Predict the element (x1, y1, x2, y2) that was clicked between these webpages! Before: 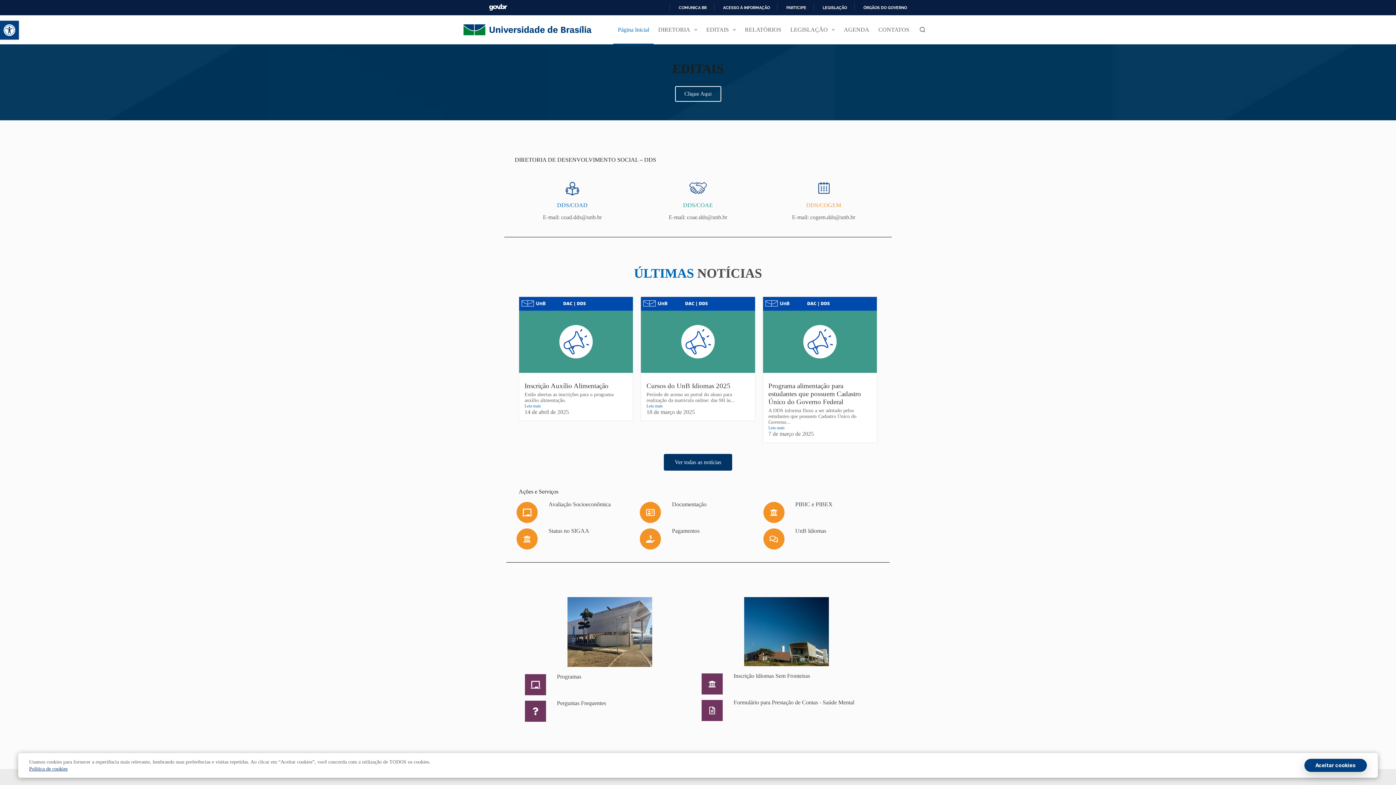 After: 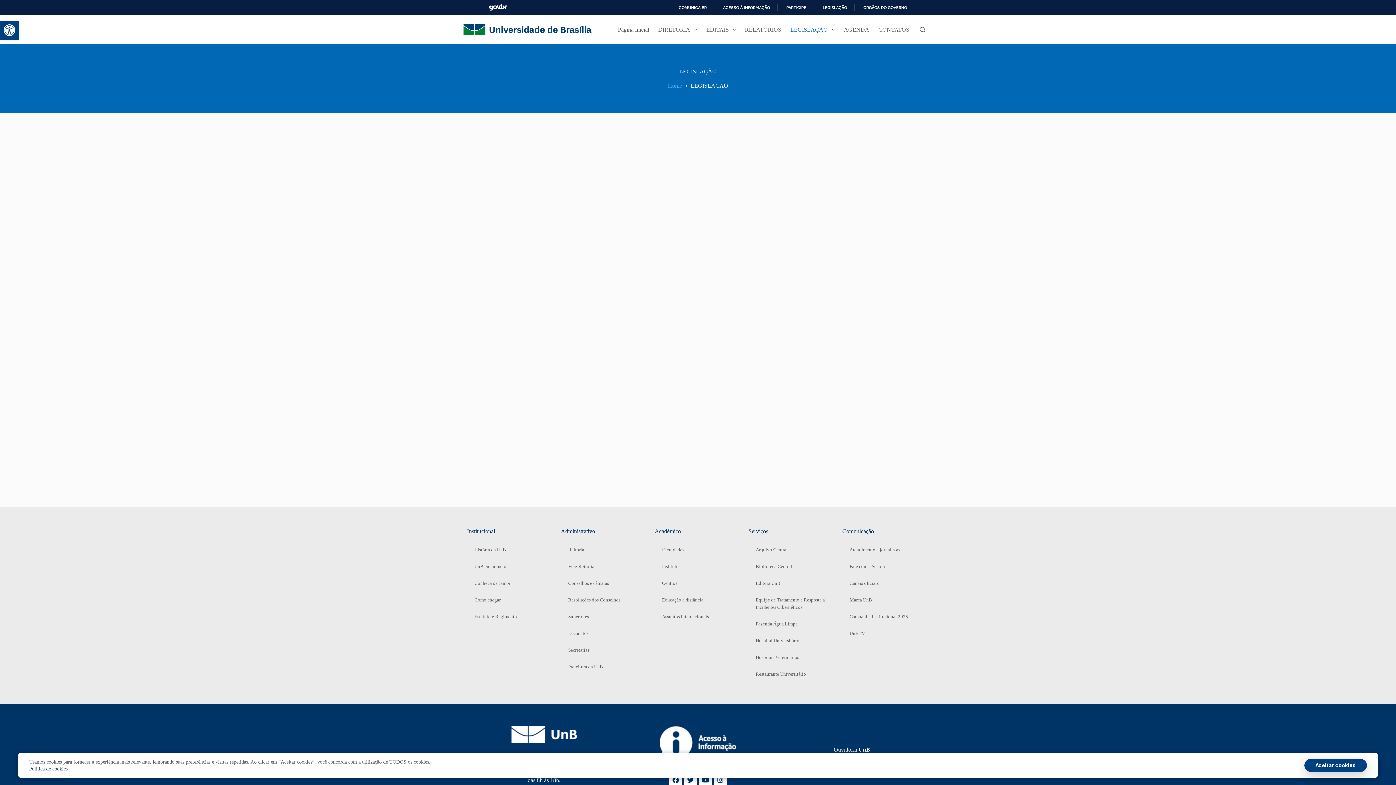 Action: bbox: (786, 15, 839, 44) label: LEGISLAÇÃO